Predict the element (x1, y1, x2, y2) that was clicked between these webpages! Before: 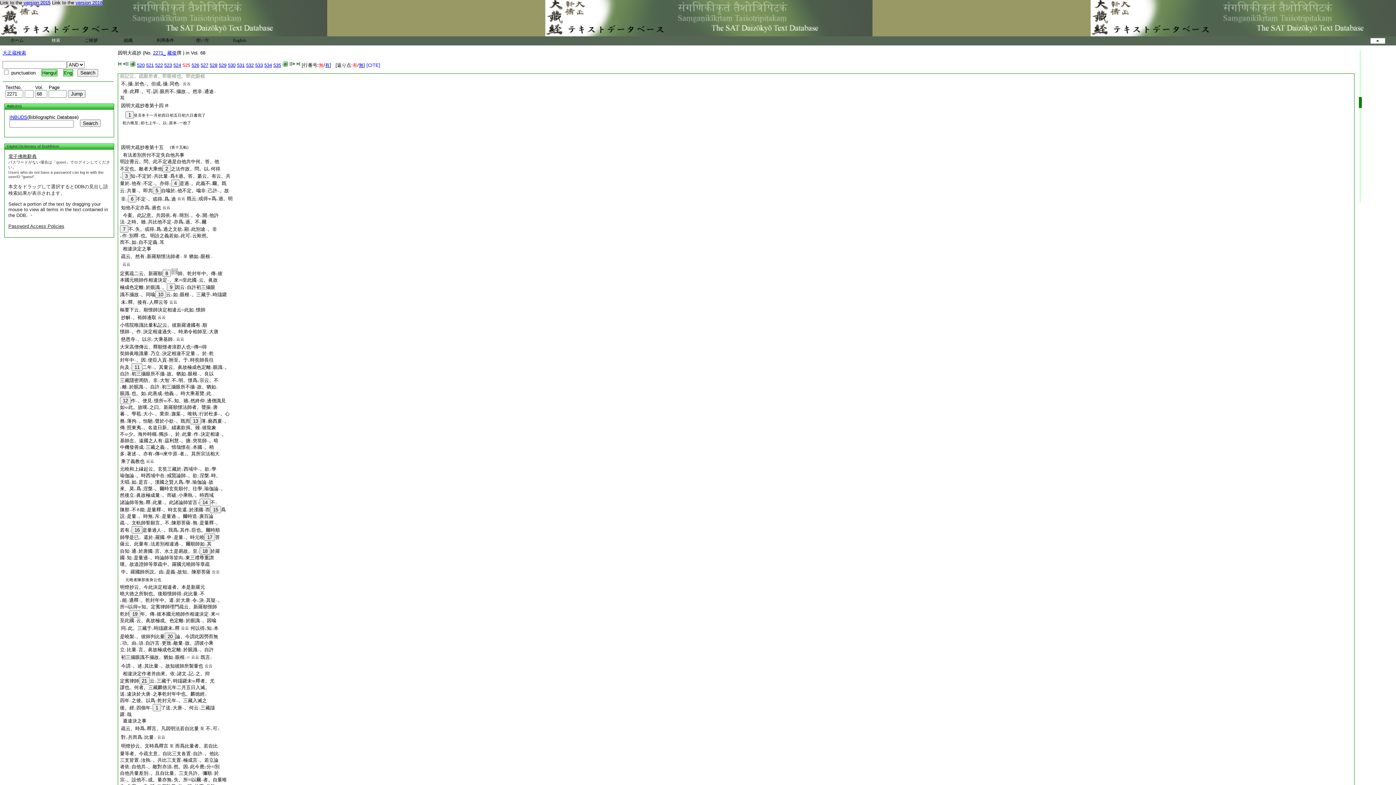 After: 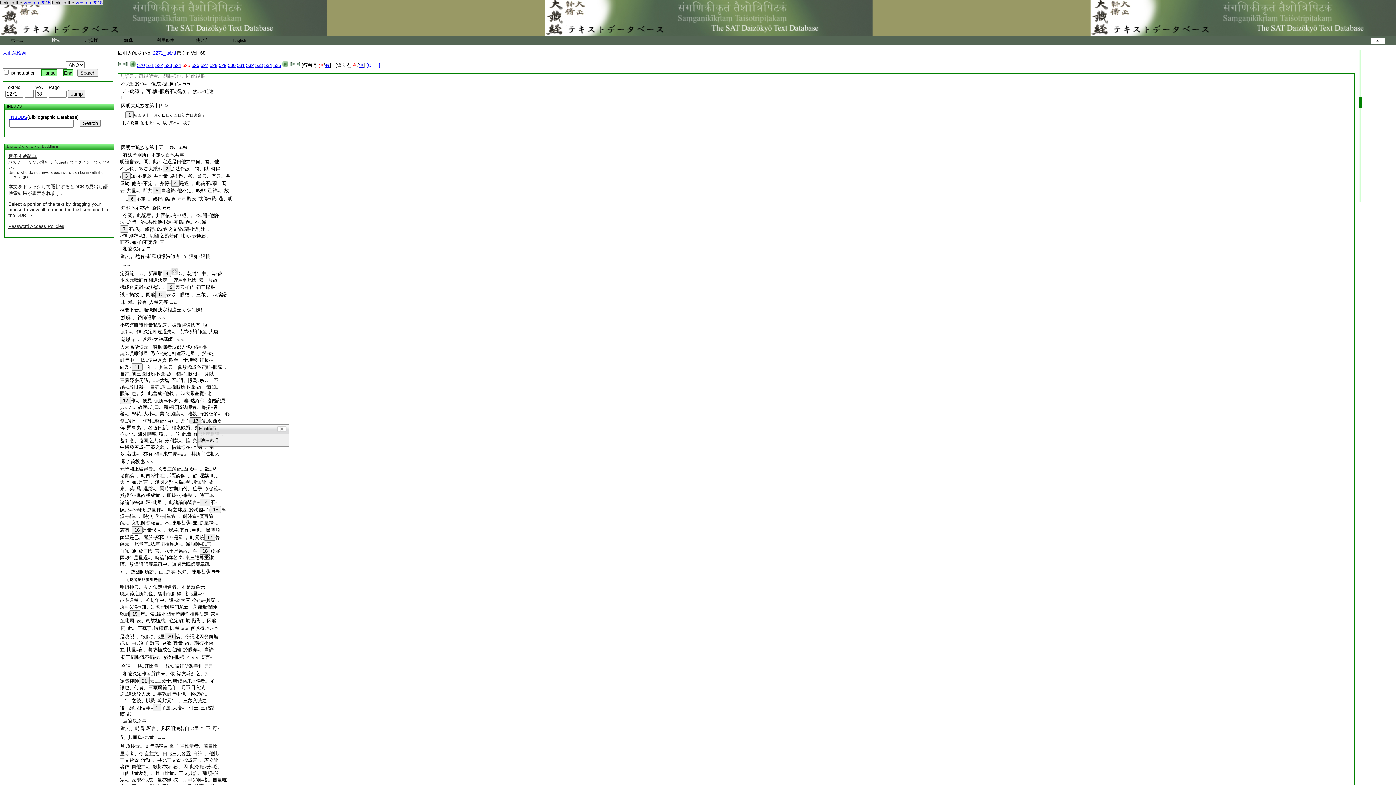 Action: bbox: (190, 417, 201, 424) label: 13